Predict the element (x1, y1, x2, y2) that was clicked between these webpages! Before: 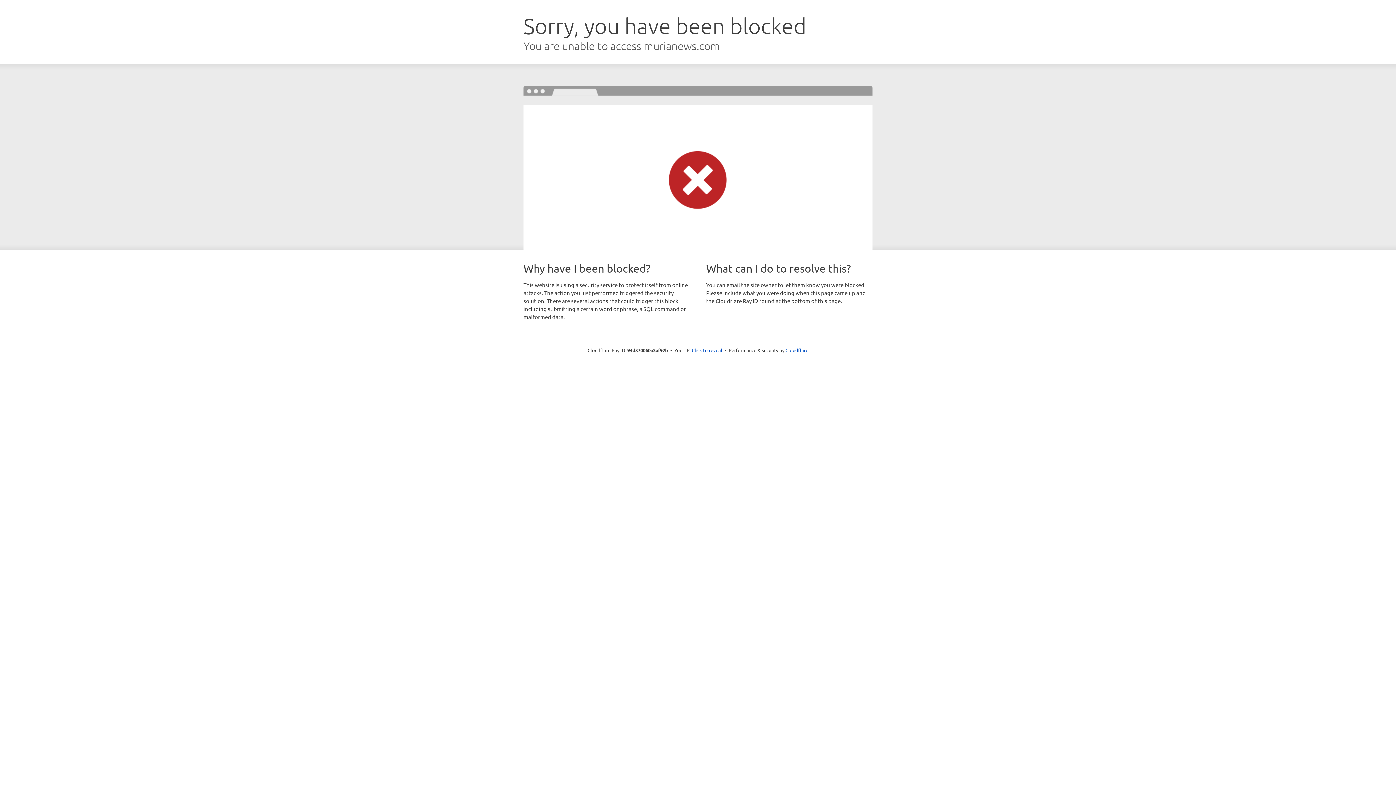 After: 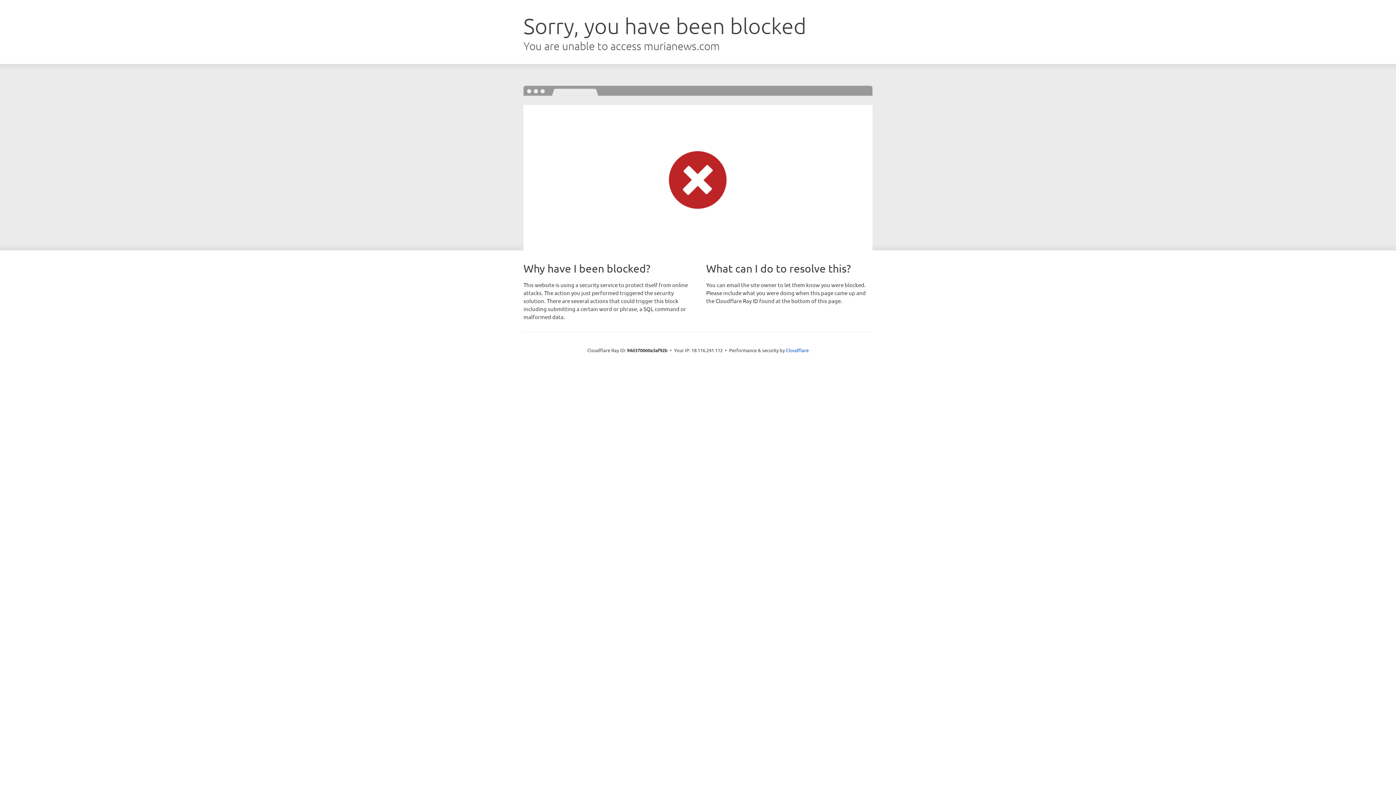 Action: label: Click to reveal bbox: (692, 346, 722, 353)